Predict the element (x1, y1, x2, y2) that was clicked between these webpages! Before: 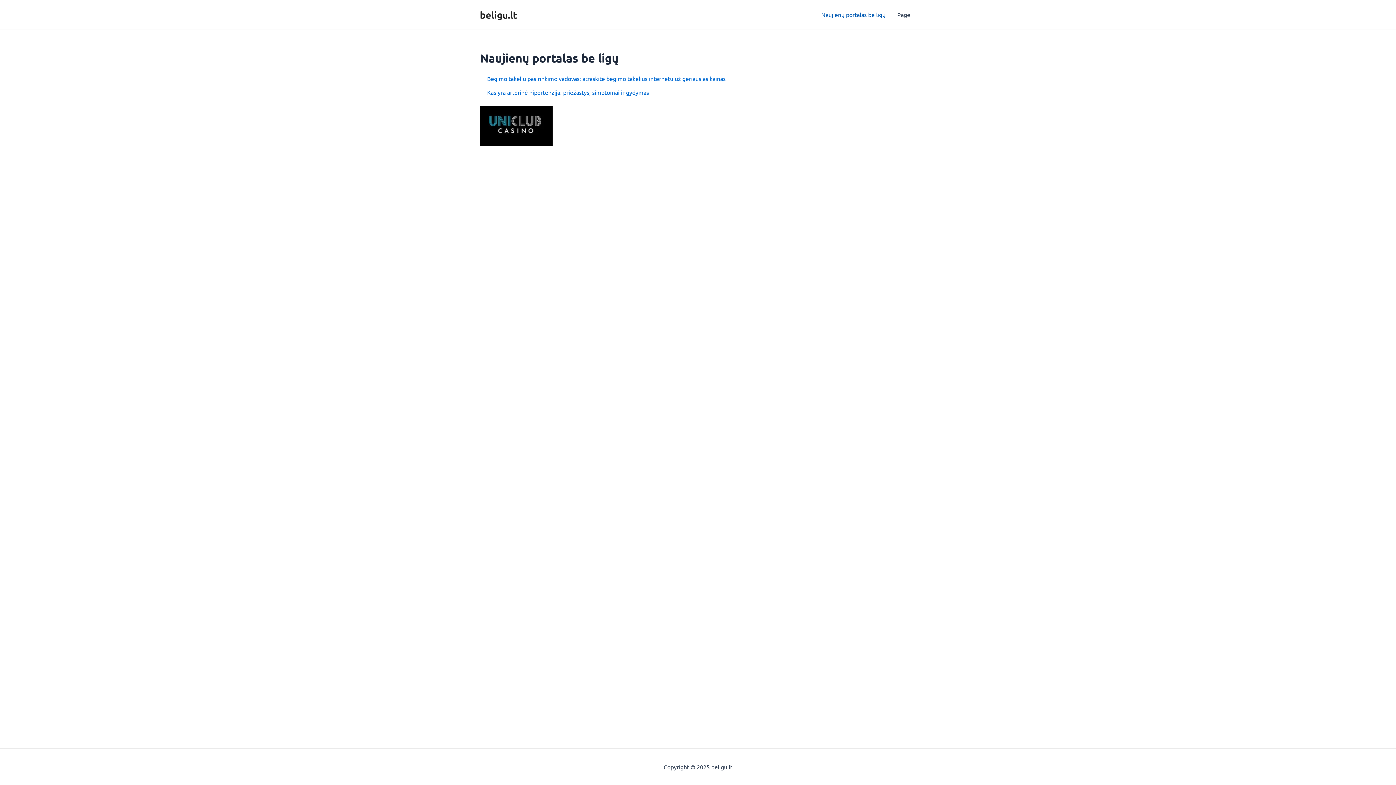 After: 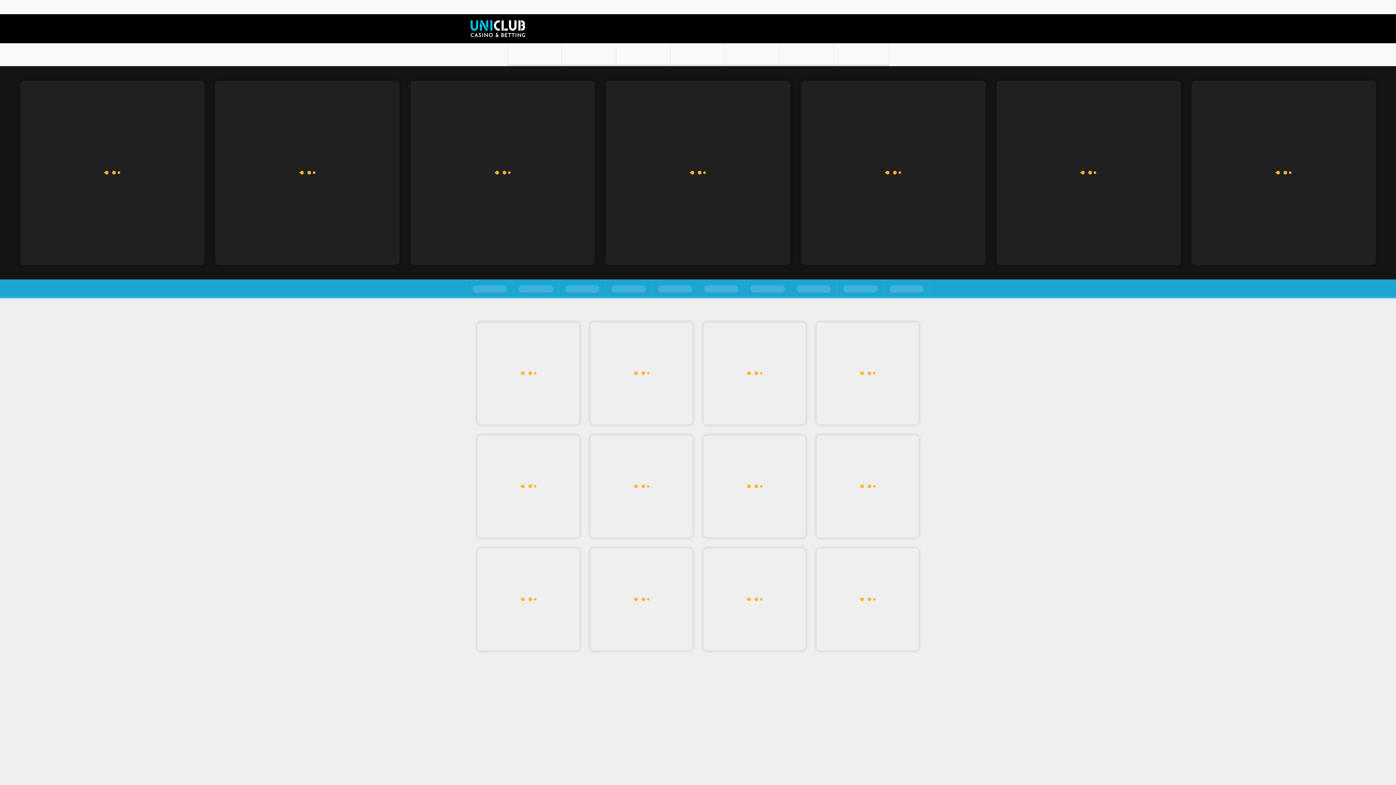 Action: bbox: (480, 105, 552, 145)